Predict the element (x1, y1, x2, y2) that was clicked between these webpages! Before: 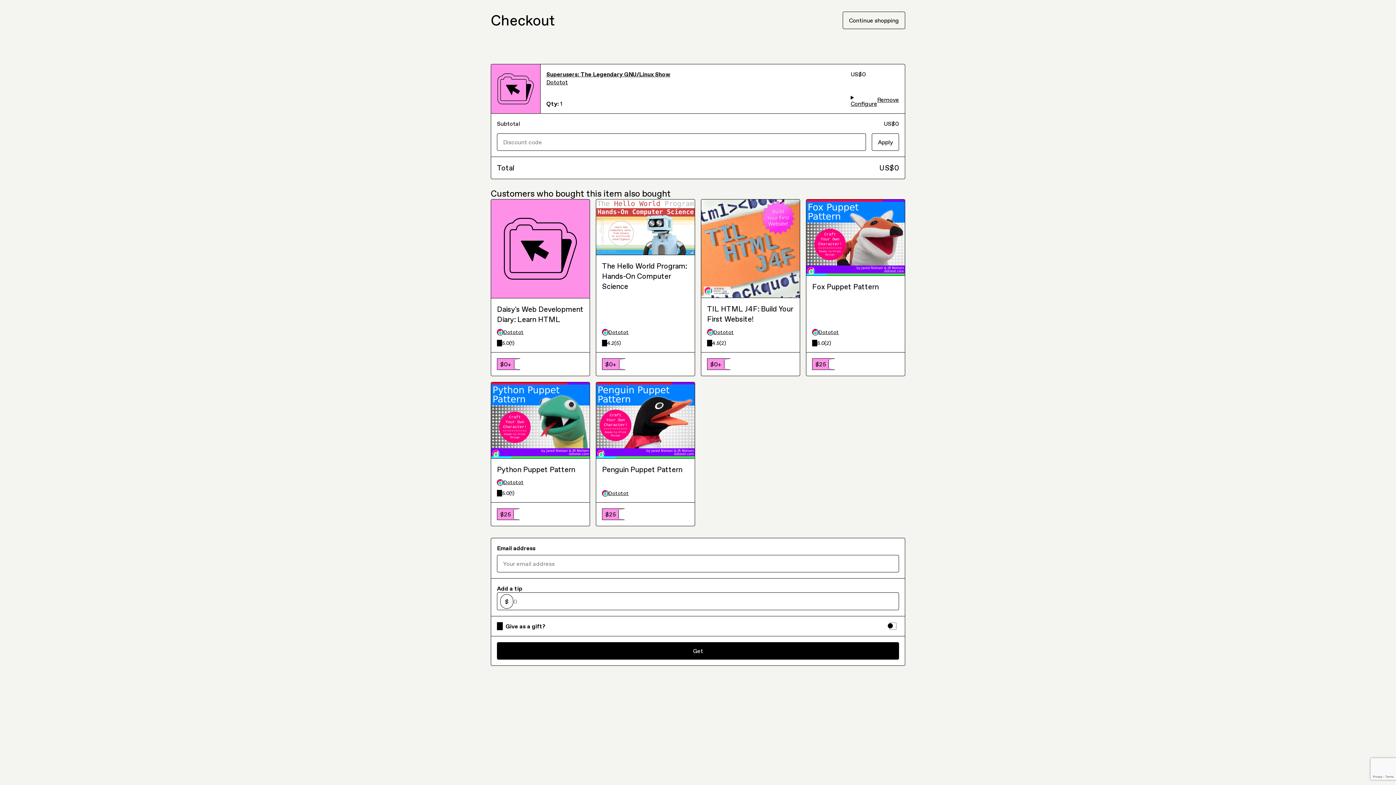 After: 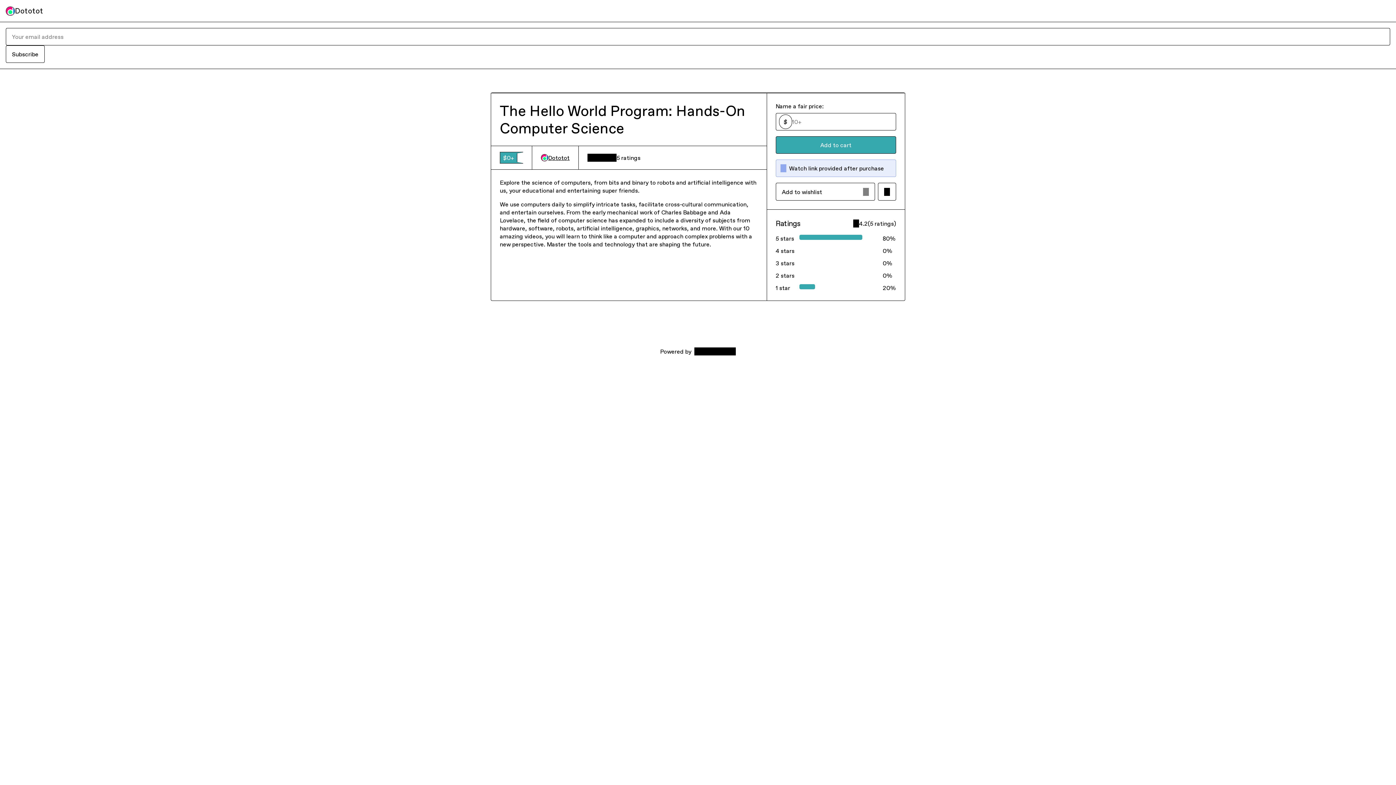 Action: bbox: (602, 177, 689, 288) label: The Hello World Program: Hands-On Computer Science